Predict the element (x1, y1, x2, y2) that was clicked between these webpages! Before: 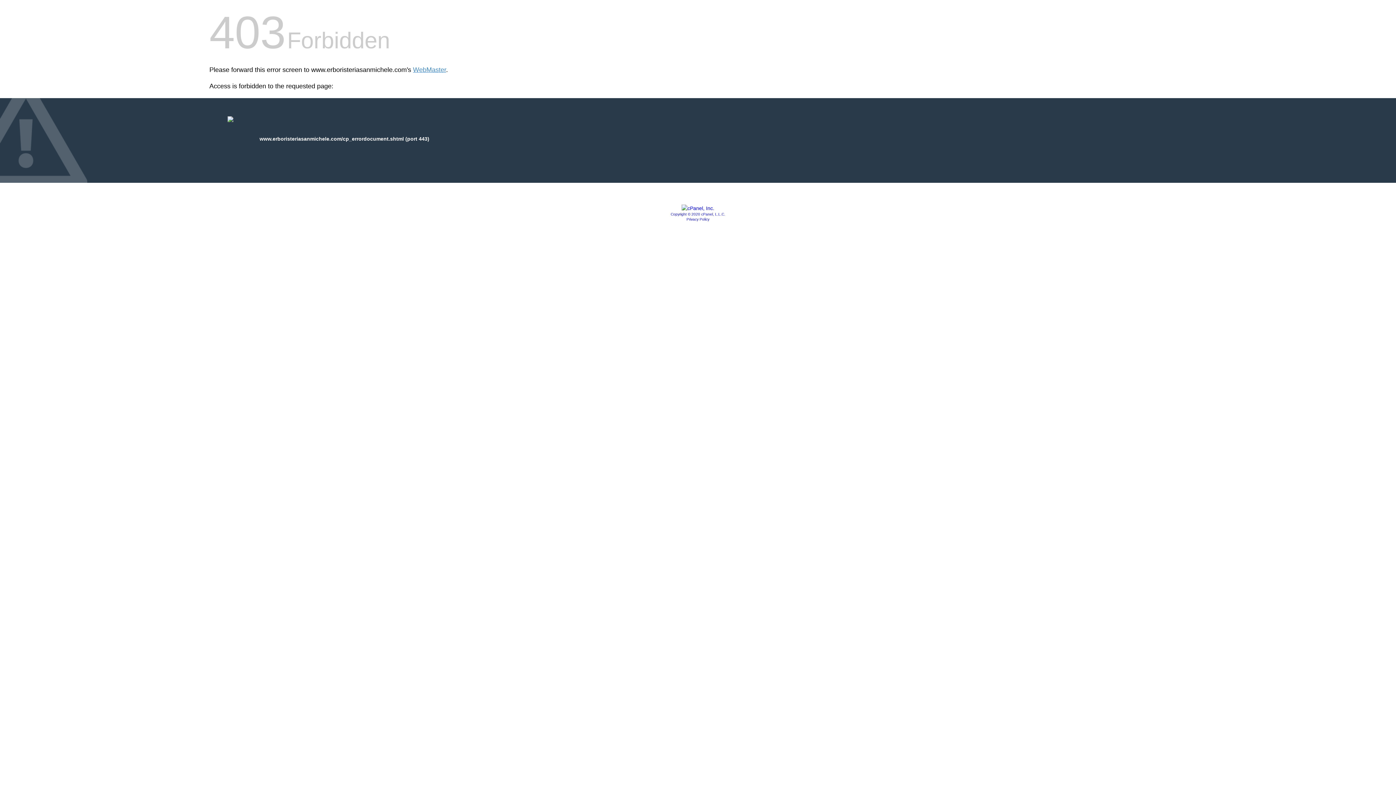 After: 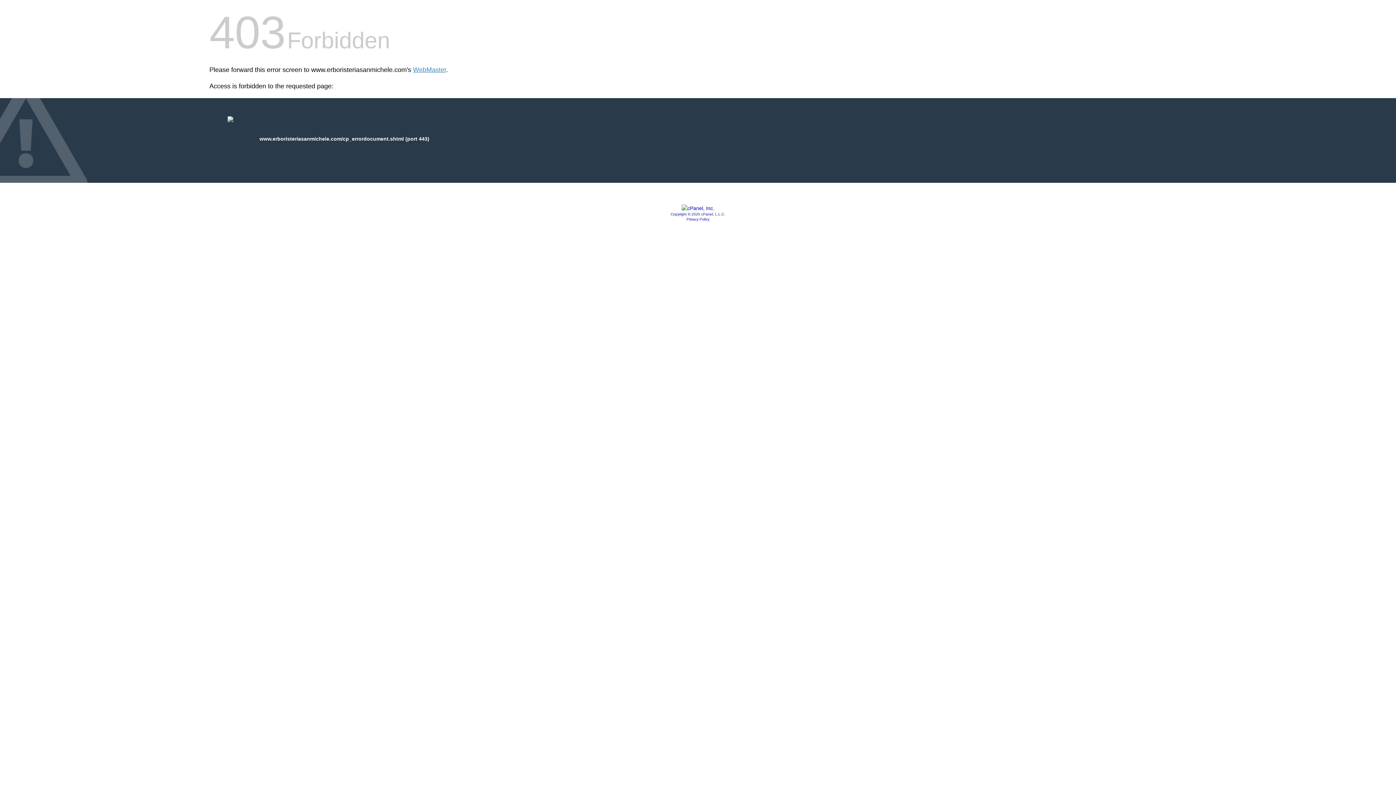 Action: bbox: (681, 205, 714, 211)